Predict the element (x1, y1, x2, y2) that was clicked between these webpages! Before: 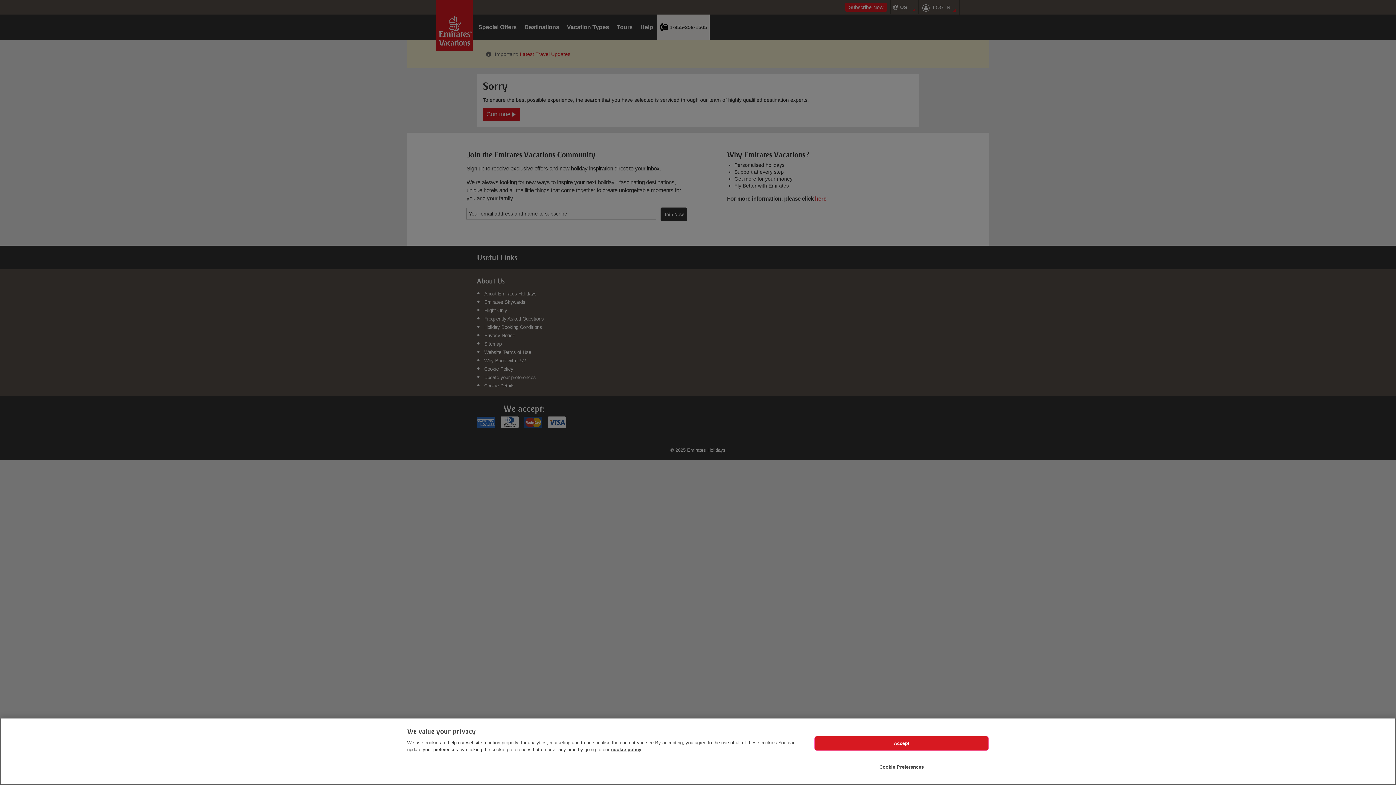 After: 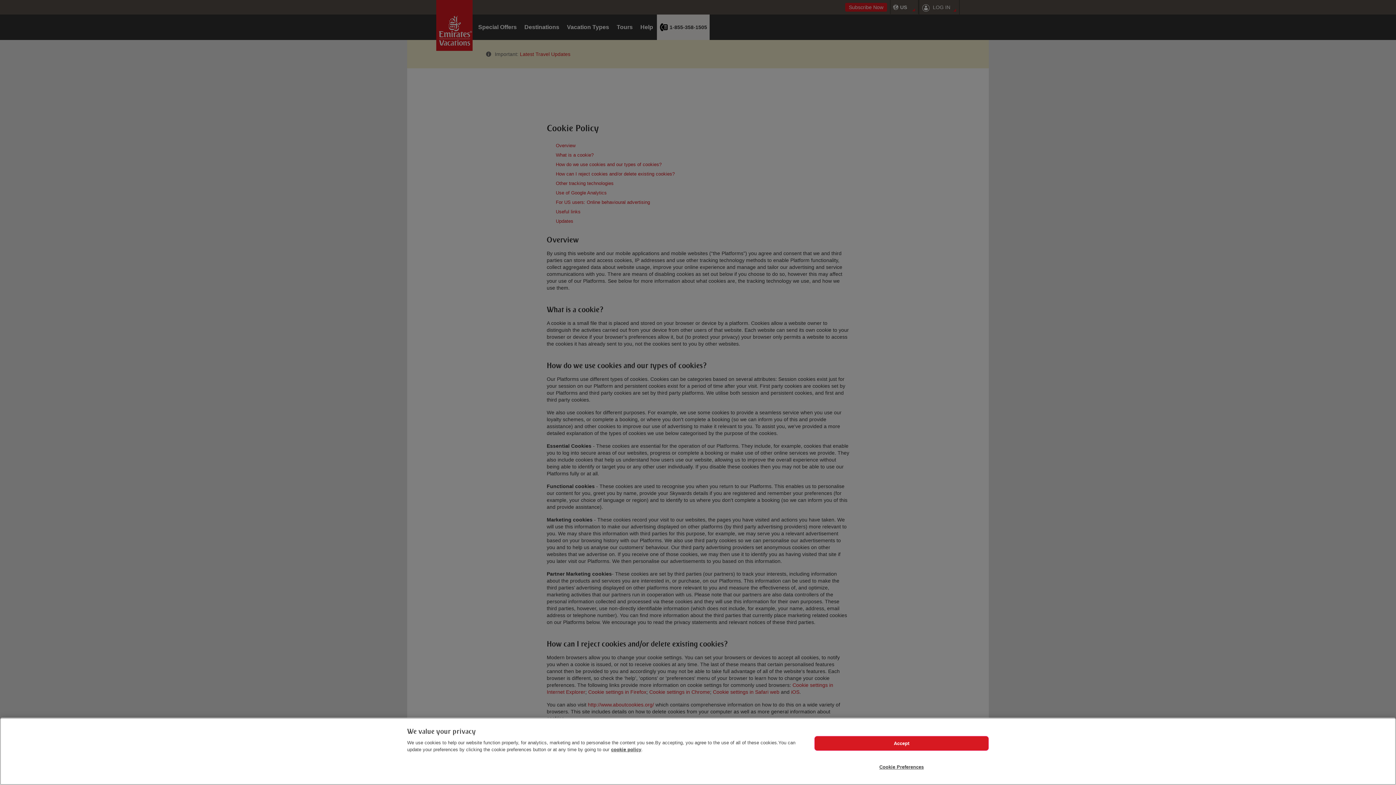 Action: label: cookie policy bbox: (611, 747, 641, 752)